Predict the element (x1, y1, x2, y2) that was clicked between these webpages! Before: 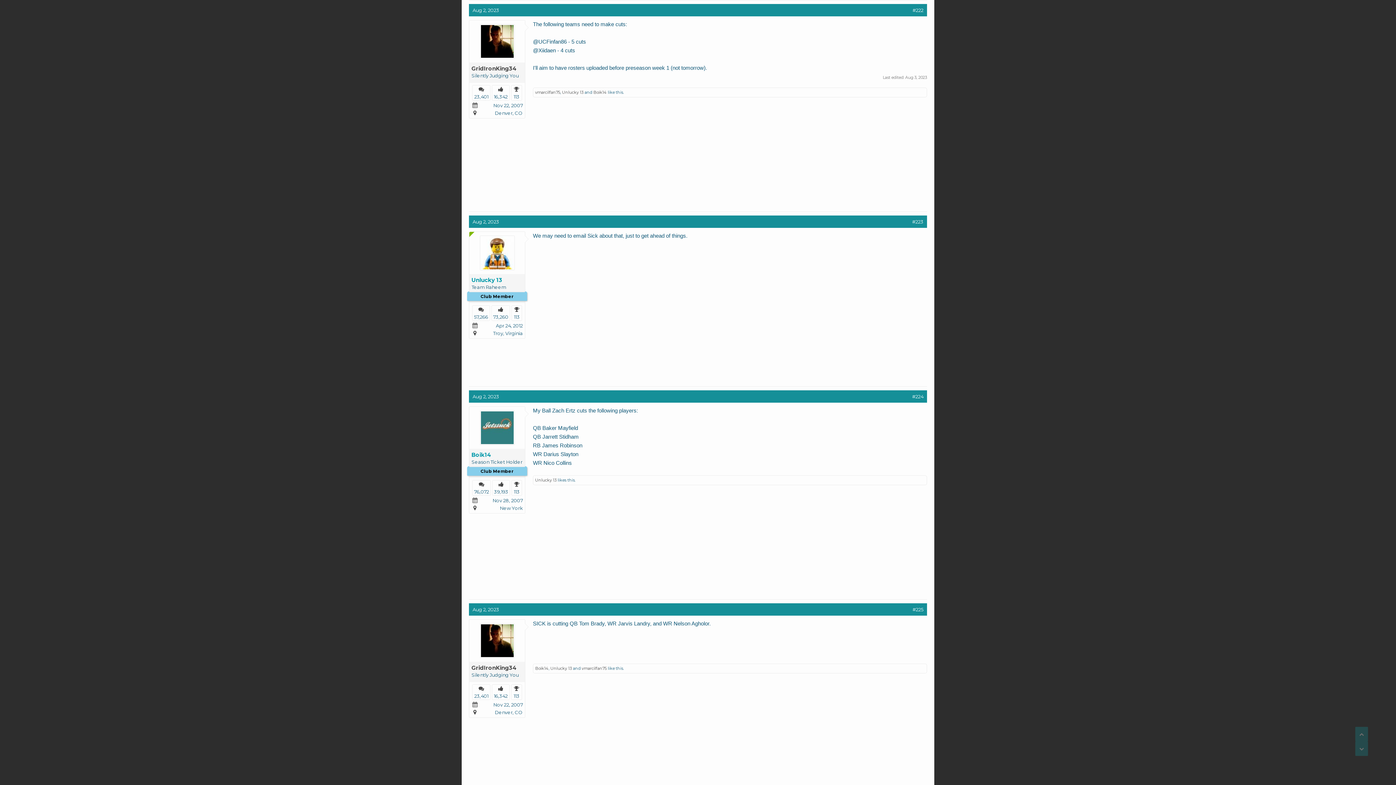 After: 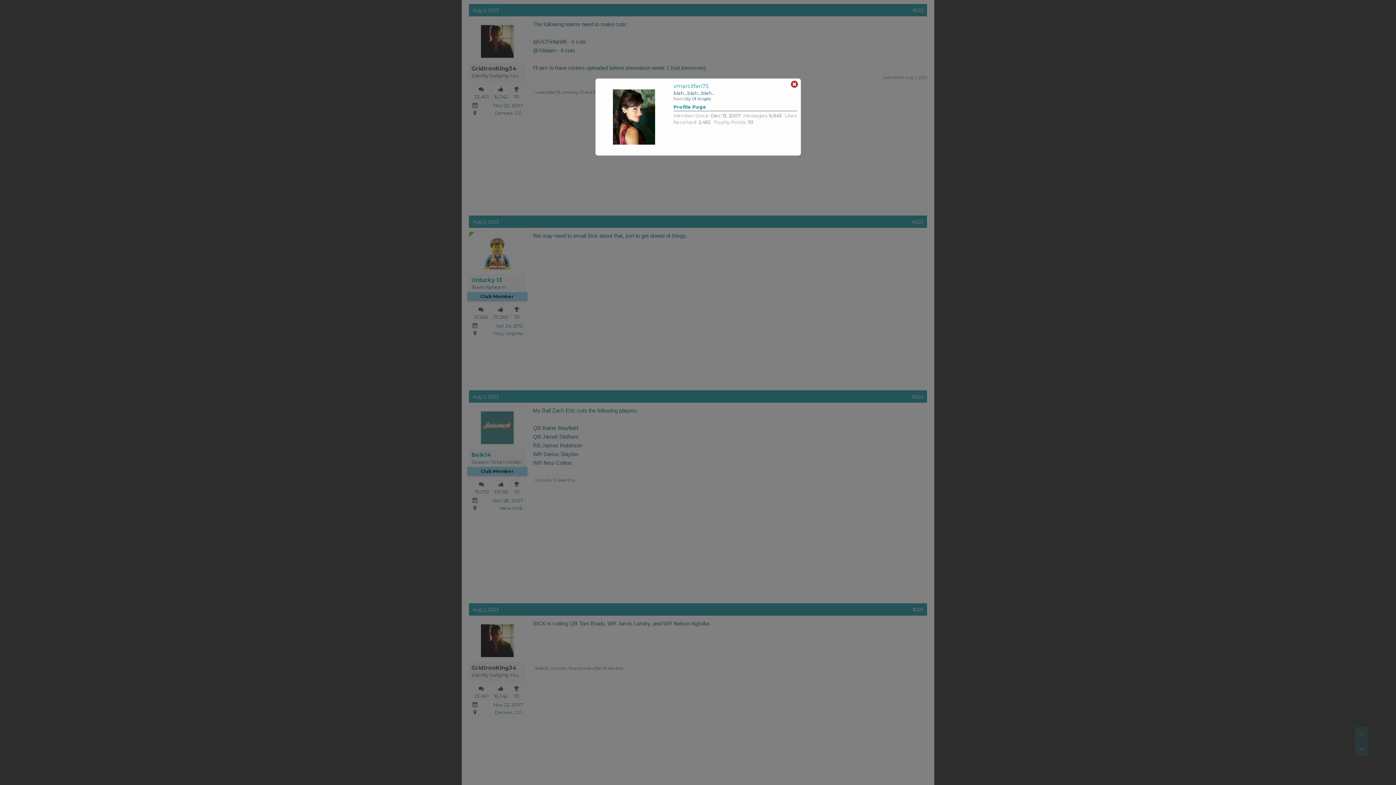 Action: label: vmarcilfan75 bbox: (535, 89, 560, 94)